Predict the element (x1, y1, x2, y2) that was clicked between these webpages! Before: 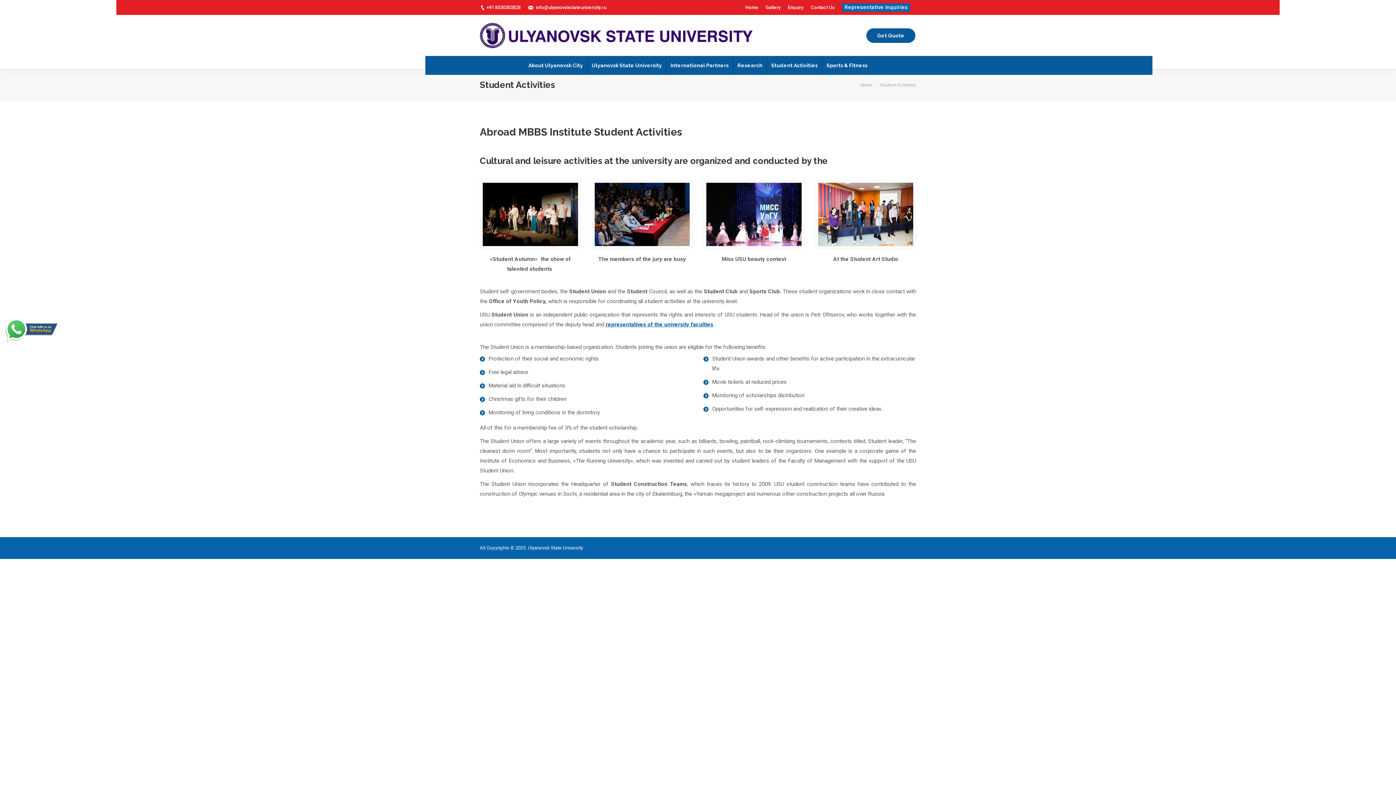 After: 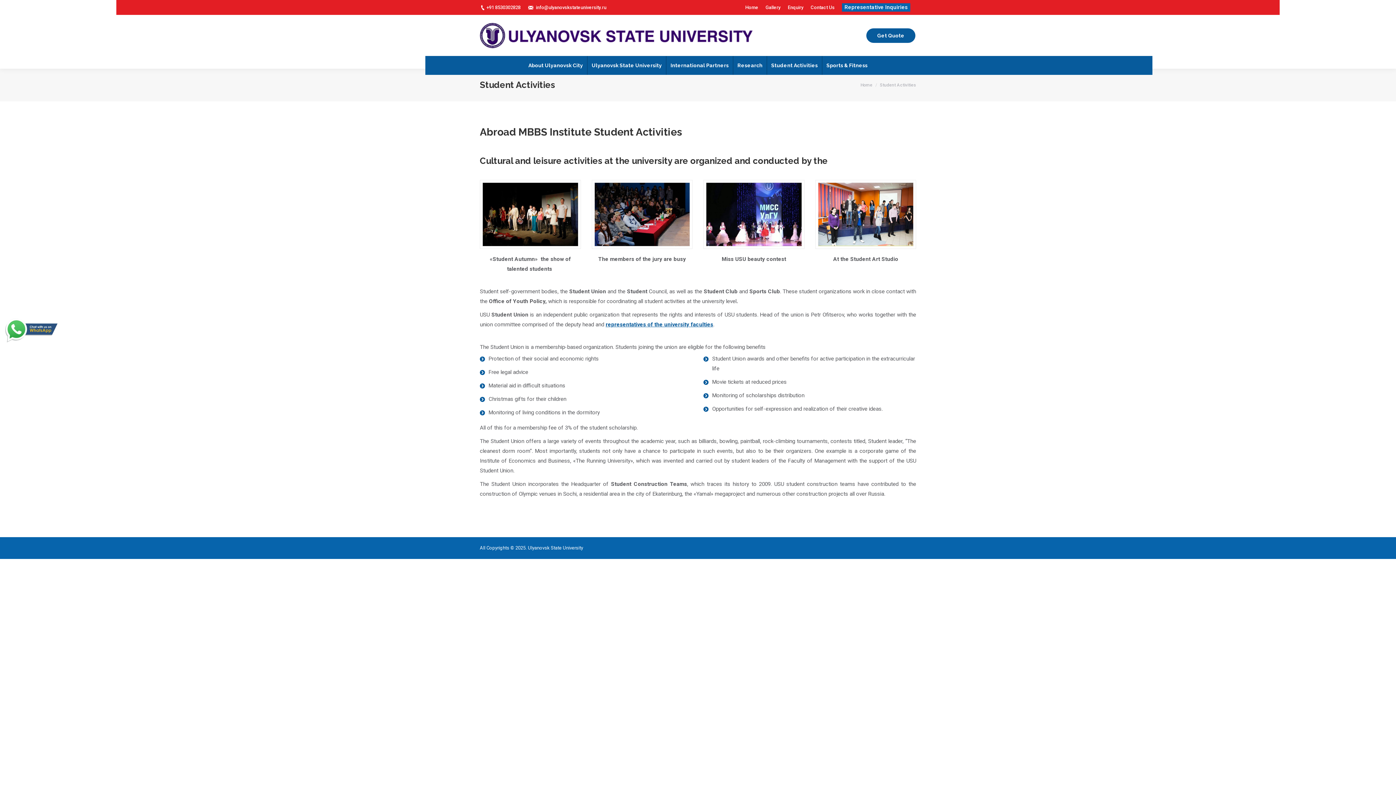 Action: label: Enquiry bbox: (788, 4, 803, 10)